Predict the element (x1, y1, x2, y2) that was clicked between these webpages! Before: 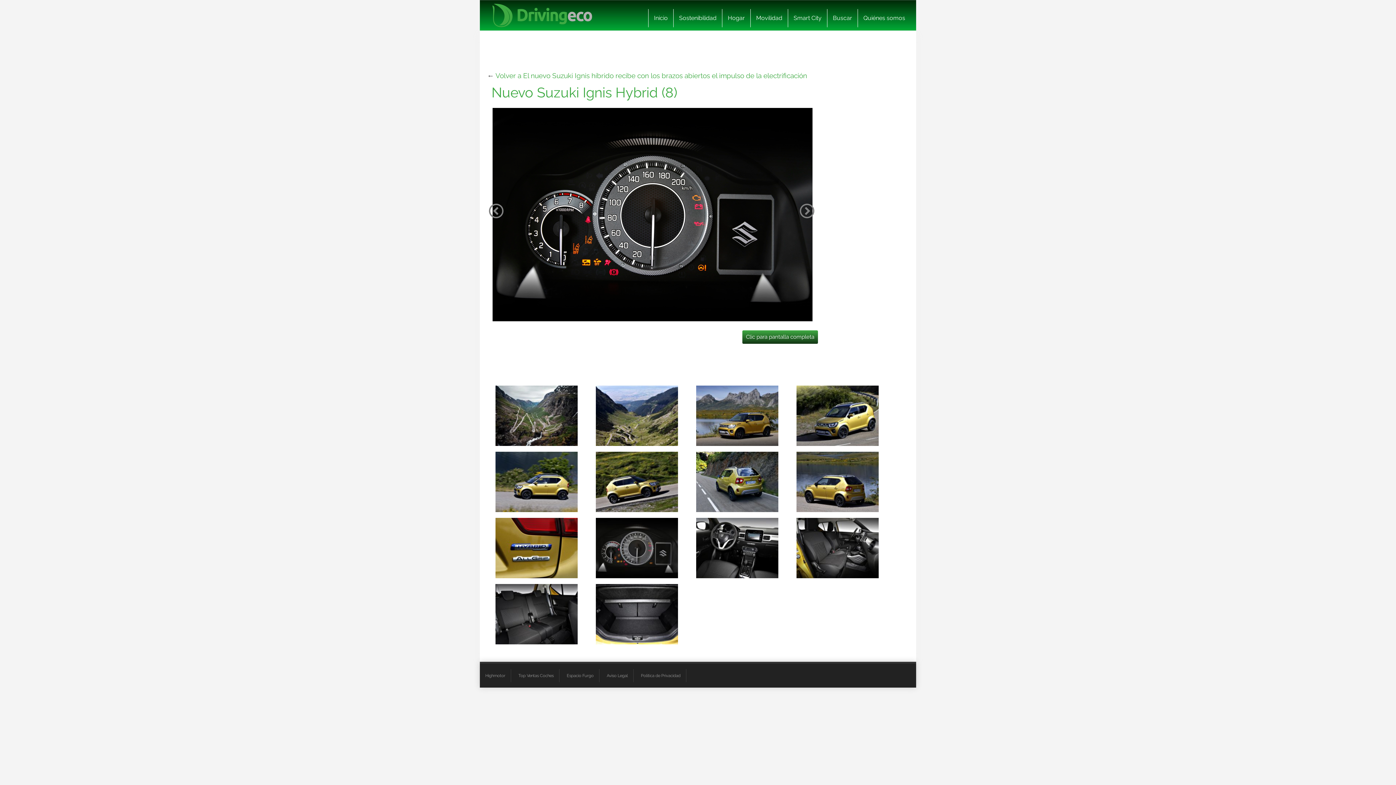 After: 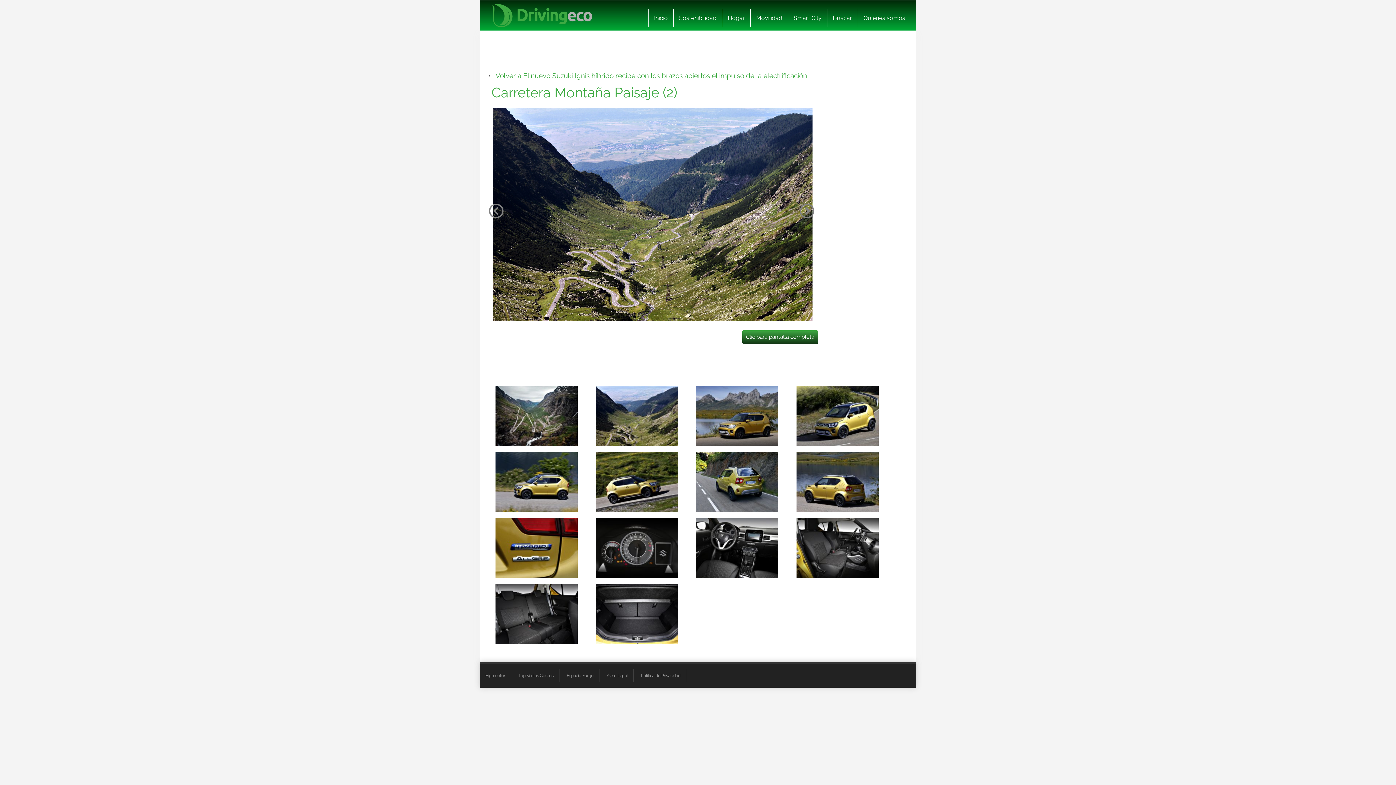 Action: bbox: (595, 411, 678, 419)